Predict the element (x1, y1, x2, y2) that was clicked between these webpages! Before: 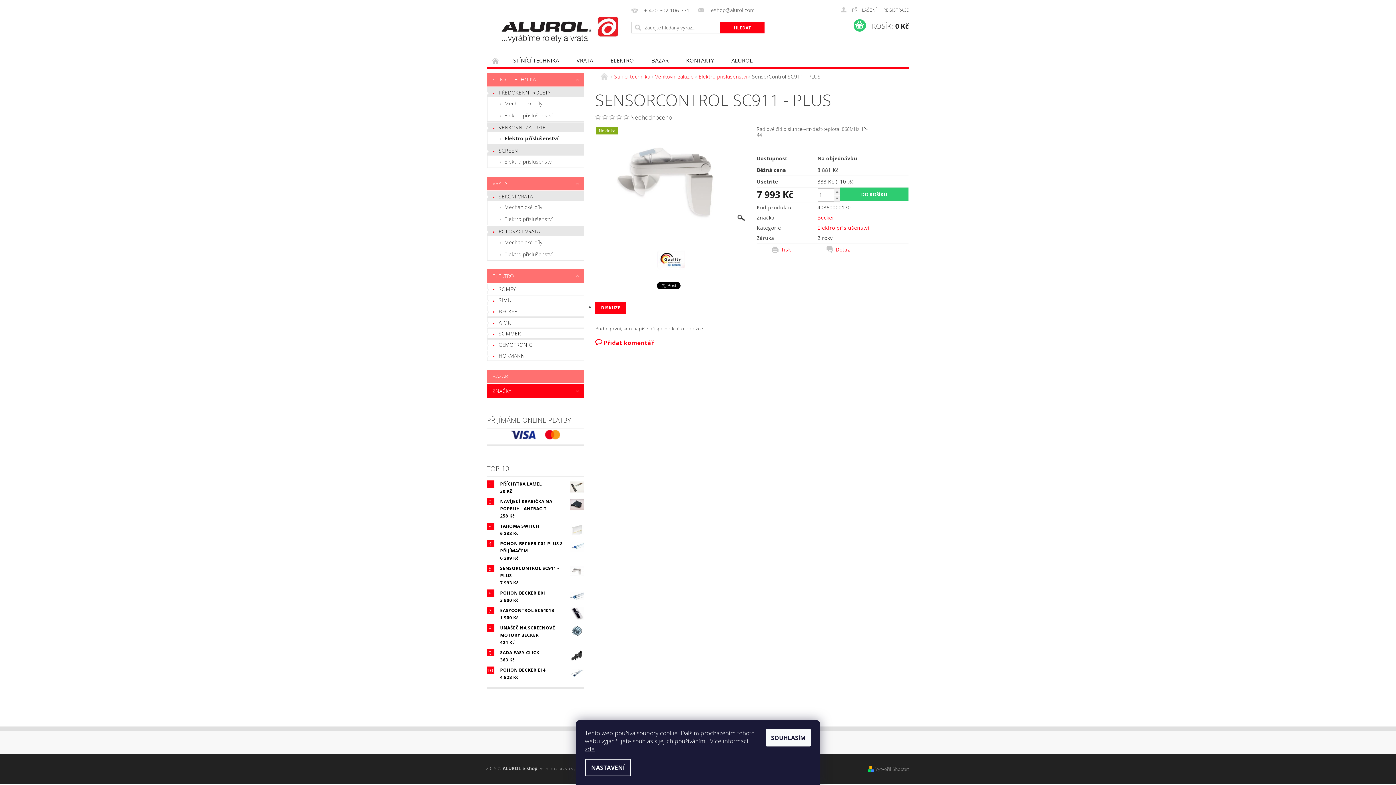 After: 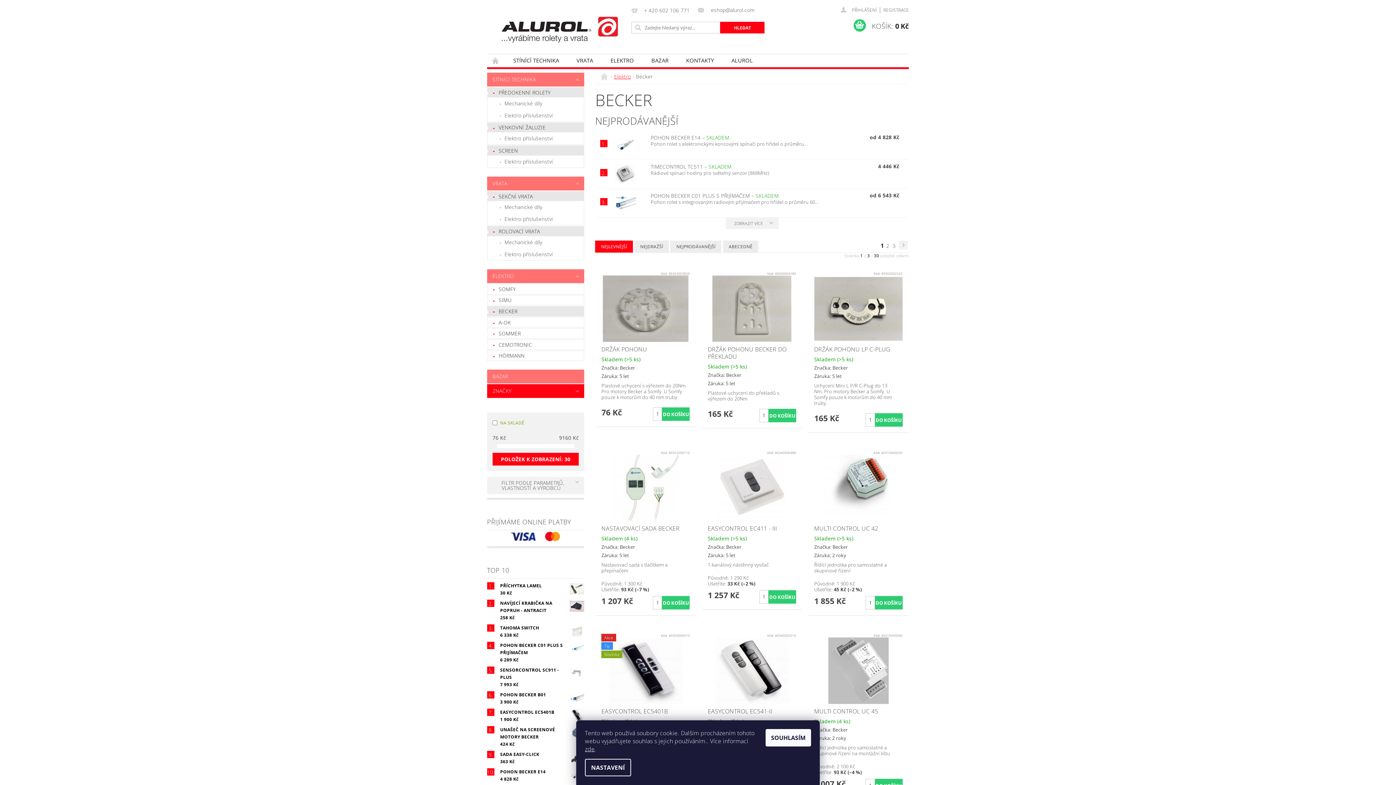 Action: bbox: (487, 306, 584, 316) label: BECKER